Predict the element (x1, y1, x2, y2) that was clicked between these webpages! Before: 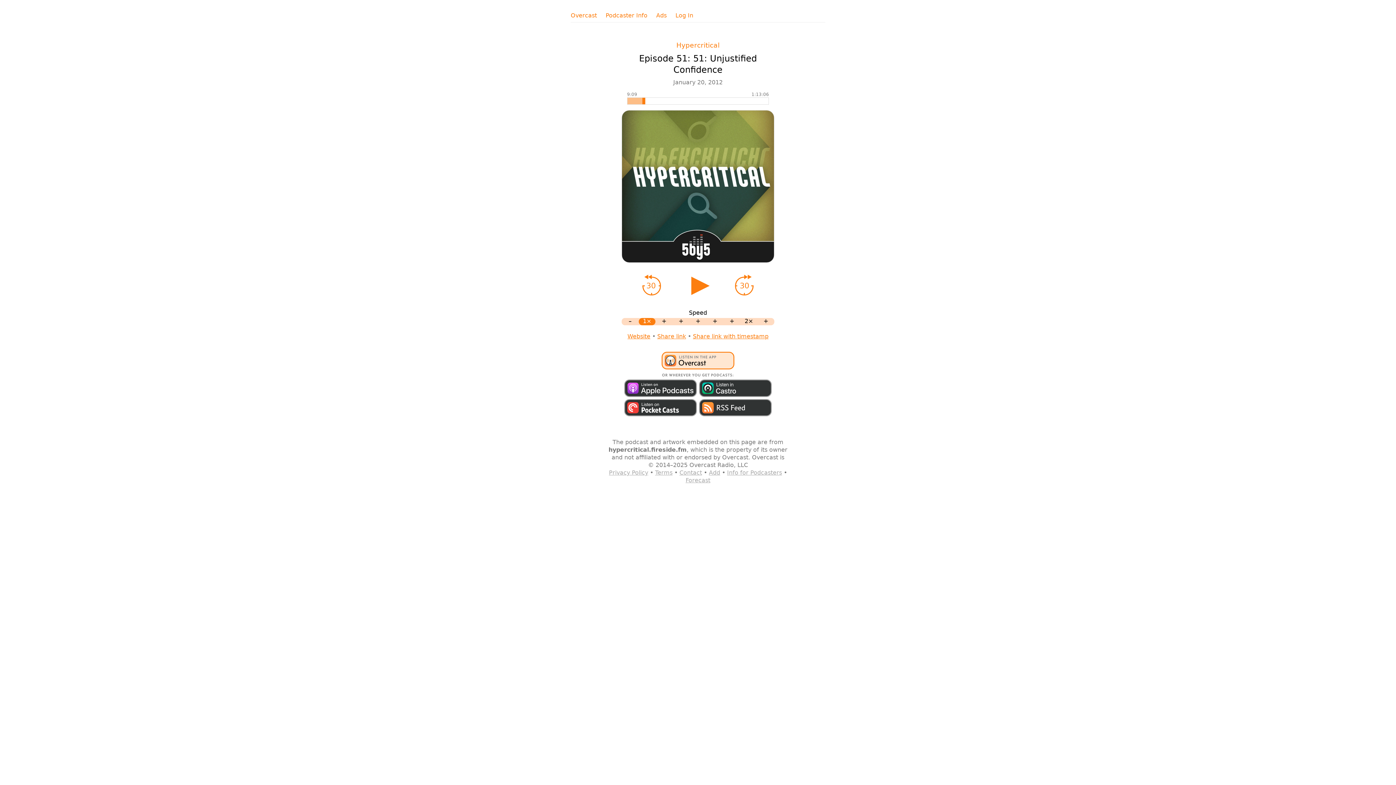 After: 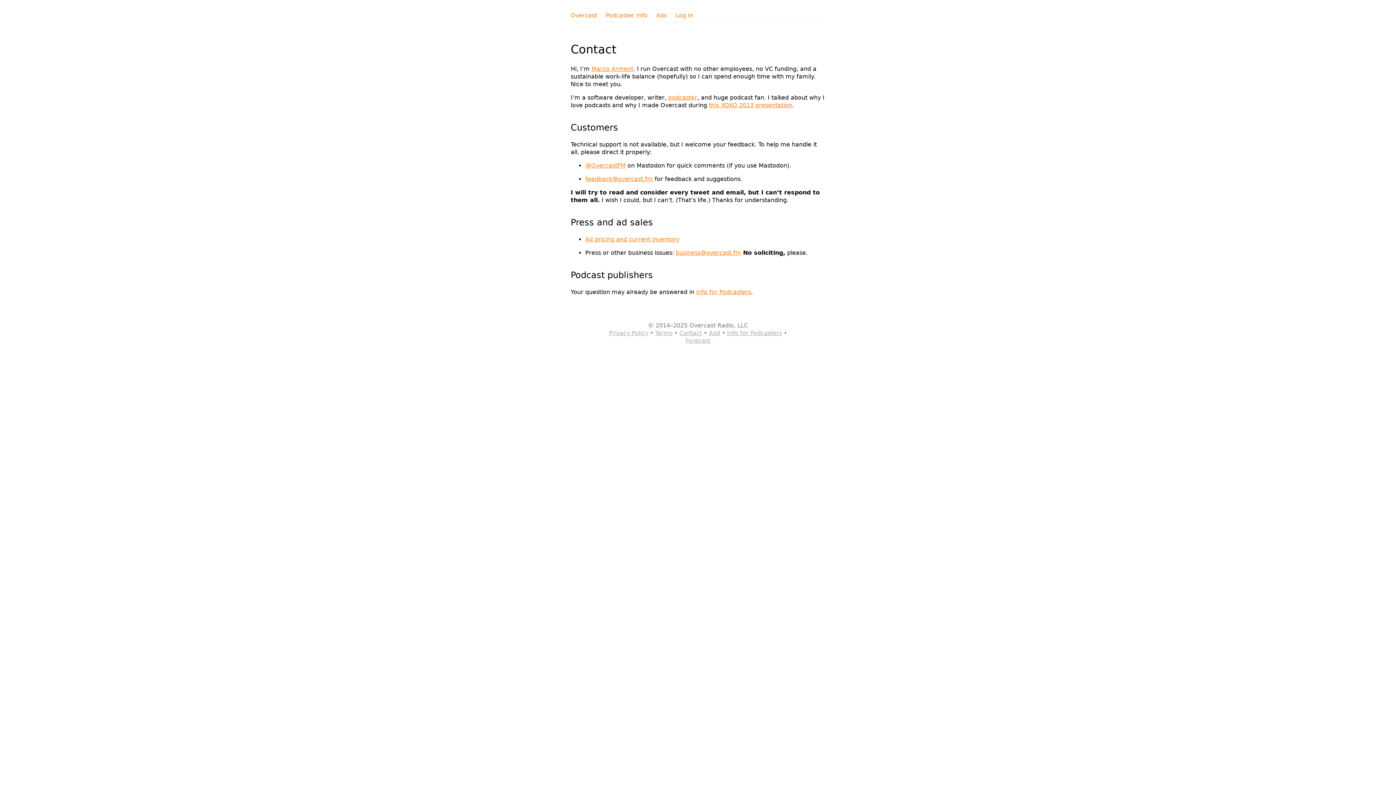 Action: bbox: (679, 469, 702, 476) label: Contact